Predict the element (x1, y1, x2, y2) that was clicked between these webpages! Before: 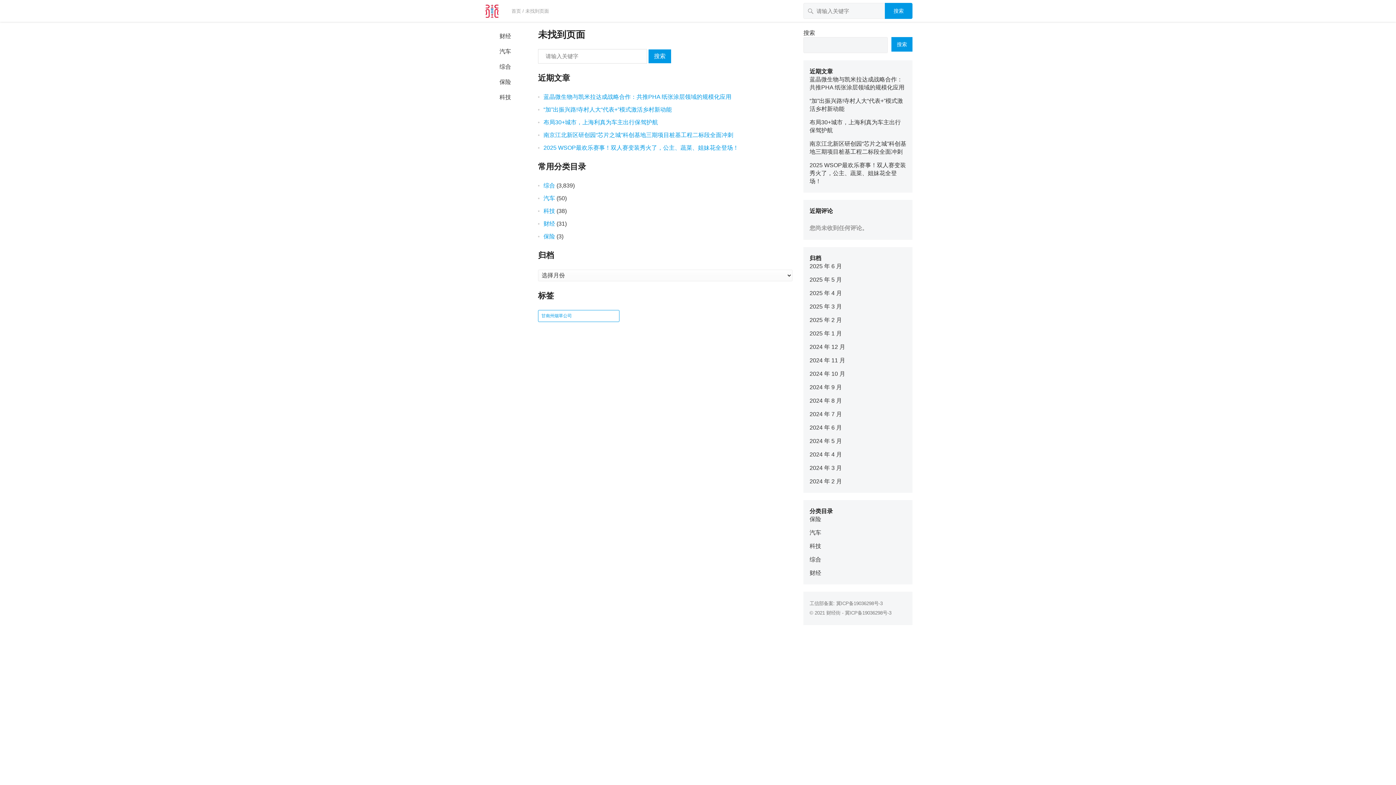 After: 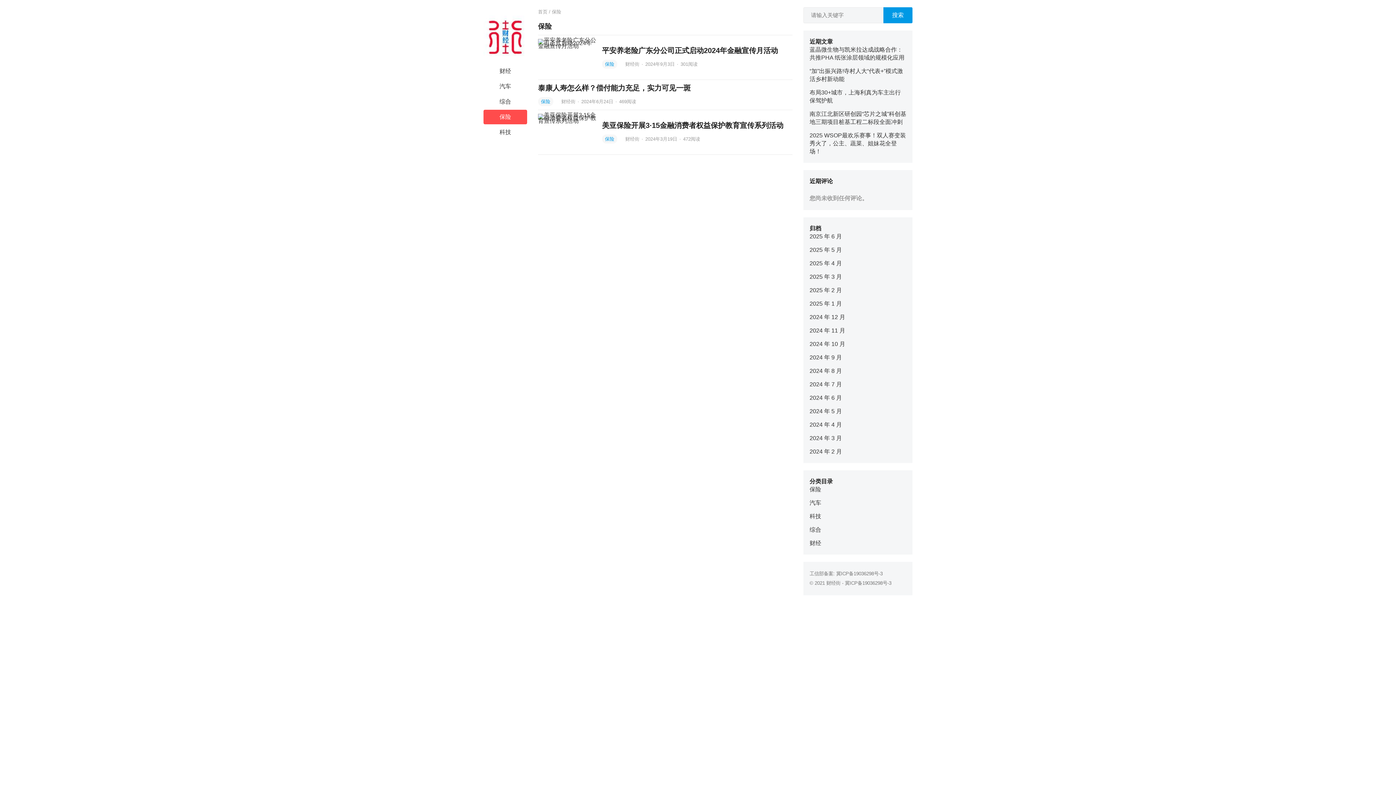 Action: bbox: (483, 74, 527, 89) label: 保险